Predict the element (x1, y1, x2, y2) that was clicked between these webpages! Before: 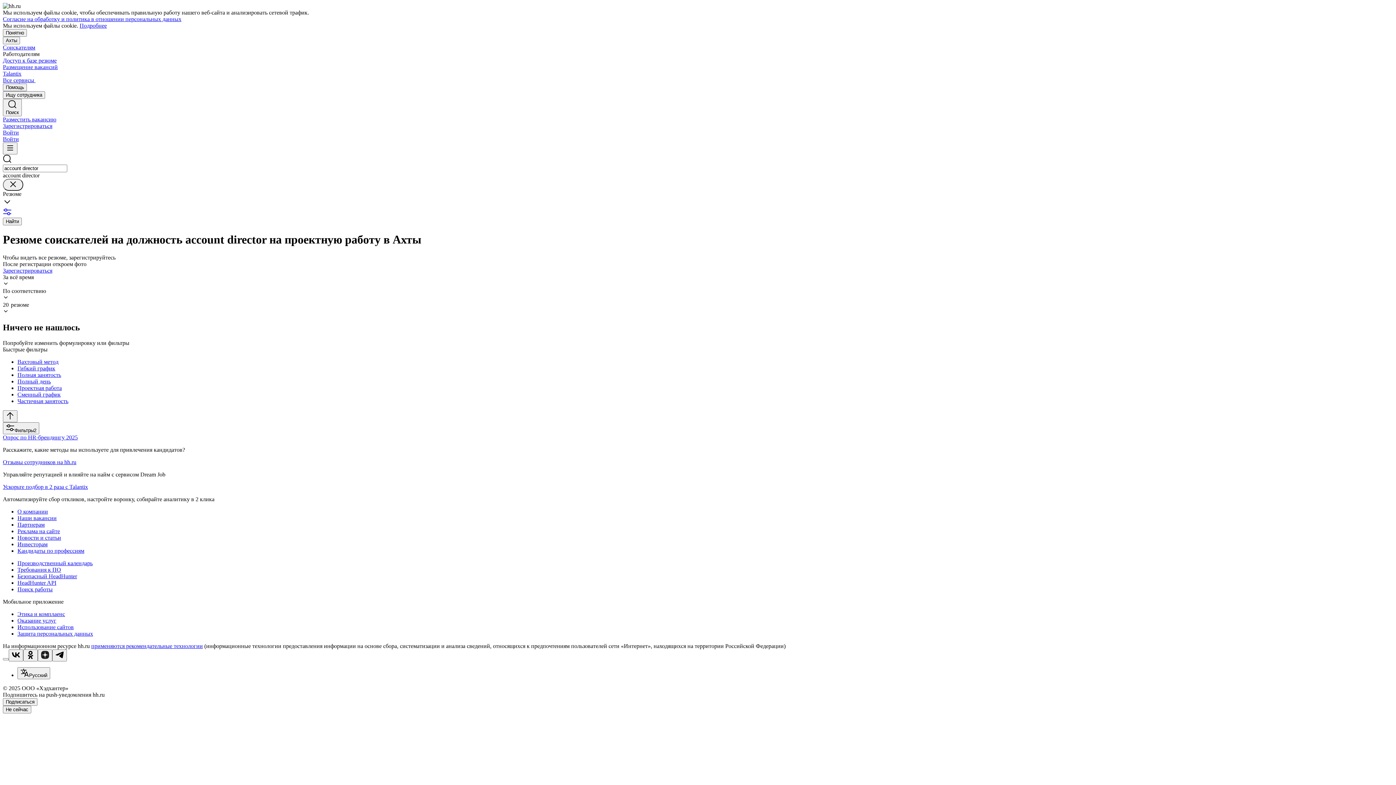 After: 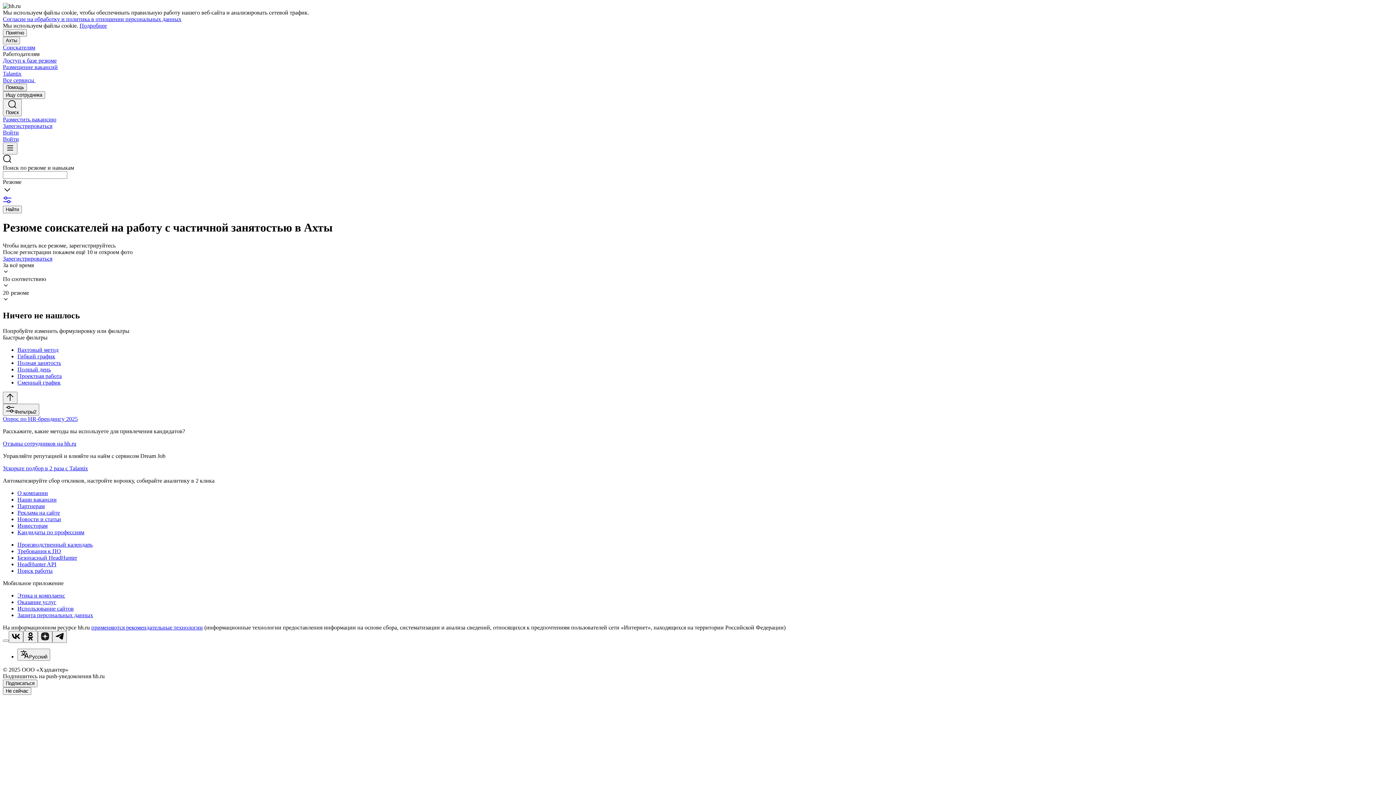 Action: bbox: (17, 398, 1393, 404) label: Частичная занятость